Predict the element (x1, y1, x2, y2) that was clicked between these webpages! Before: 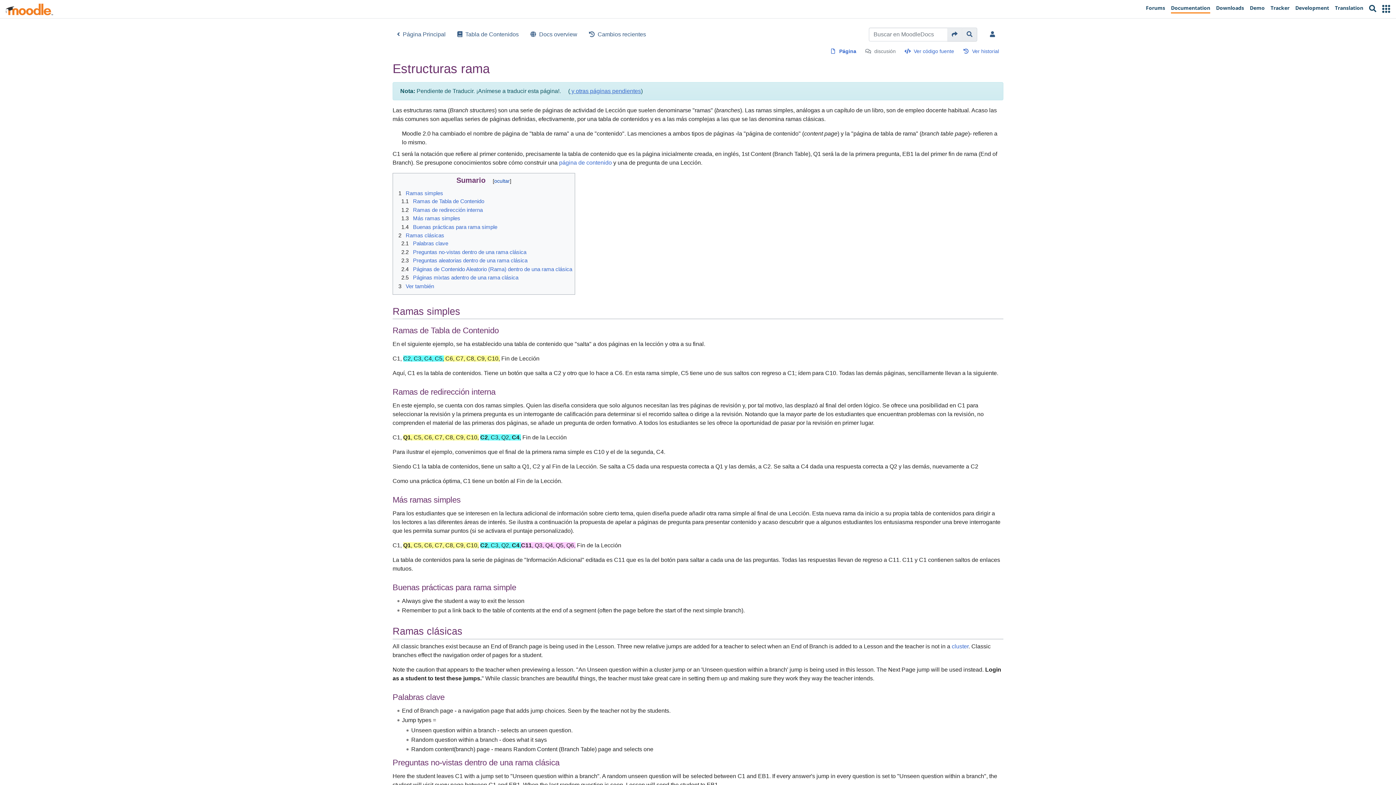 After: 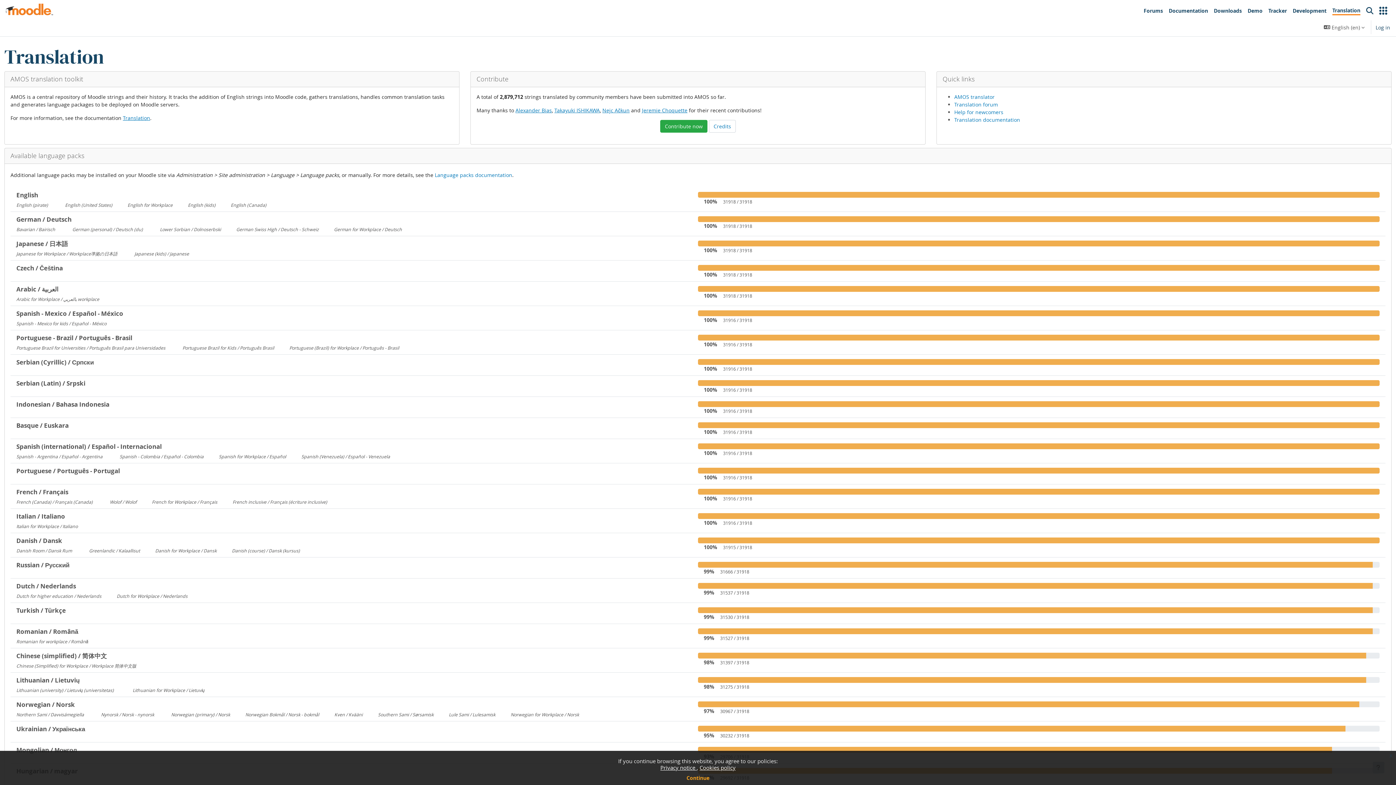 Action: label: Translation bbox: (1332, 1, 1366, 16)